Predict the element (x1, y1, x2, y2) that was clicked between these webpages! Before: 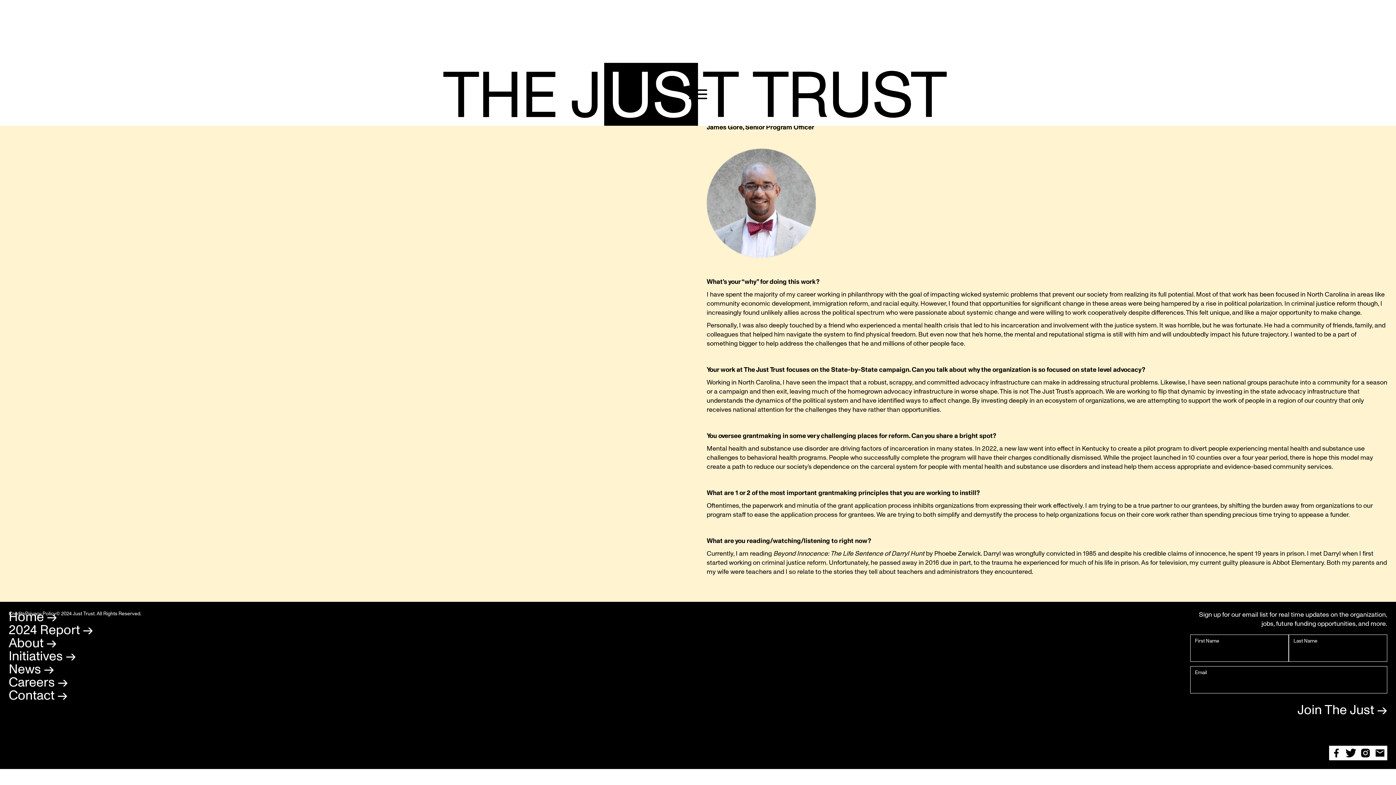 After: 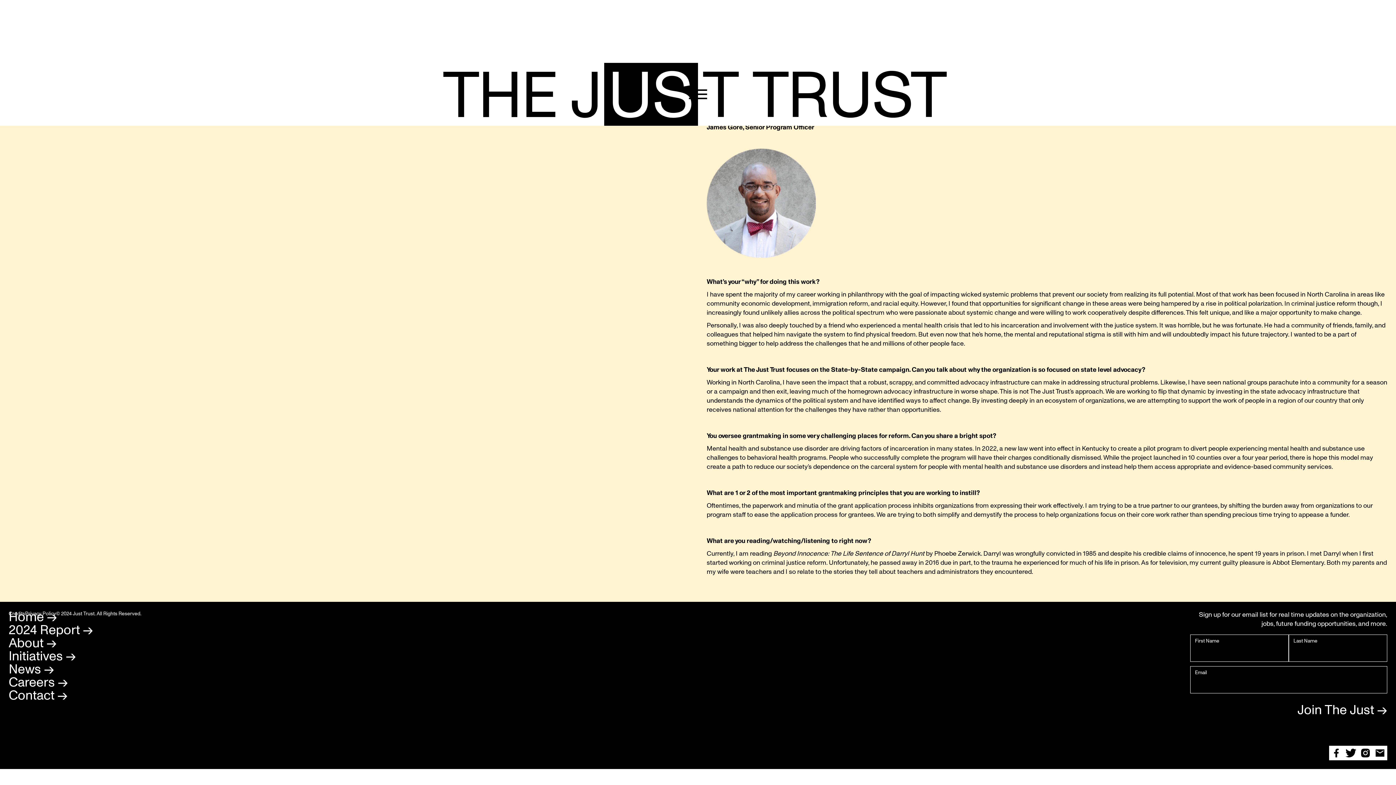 Action: bbox: (1329, 746, 1344, 760)